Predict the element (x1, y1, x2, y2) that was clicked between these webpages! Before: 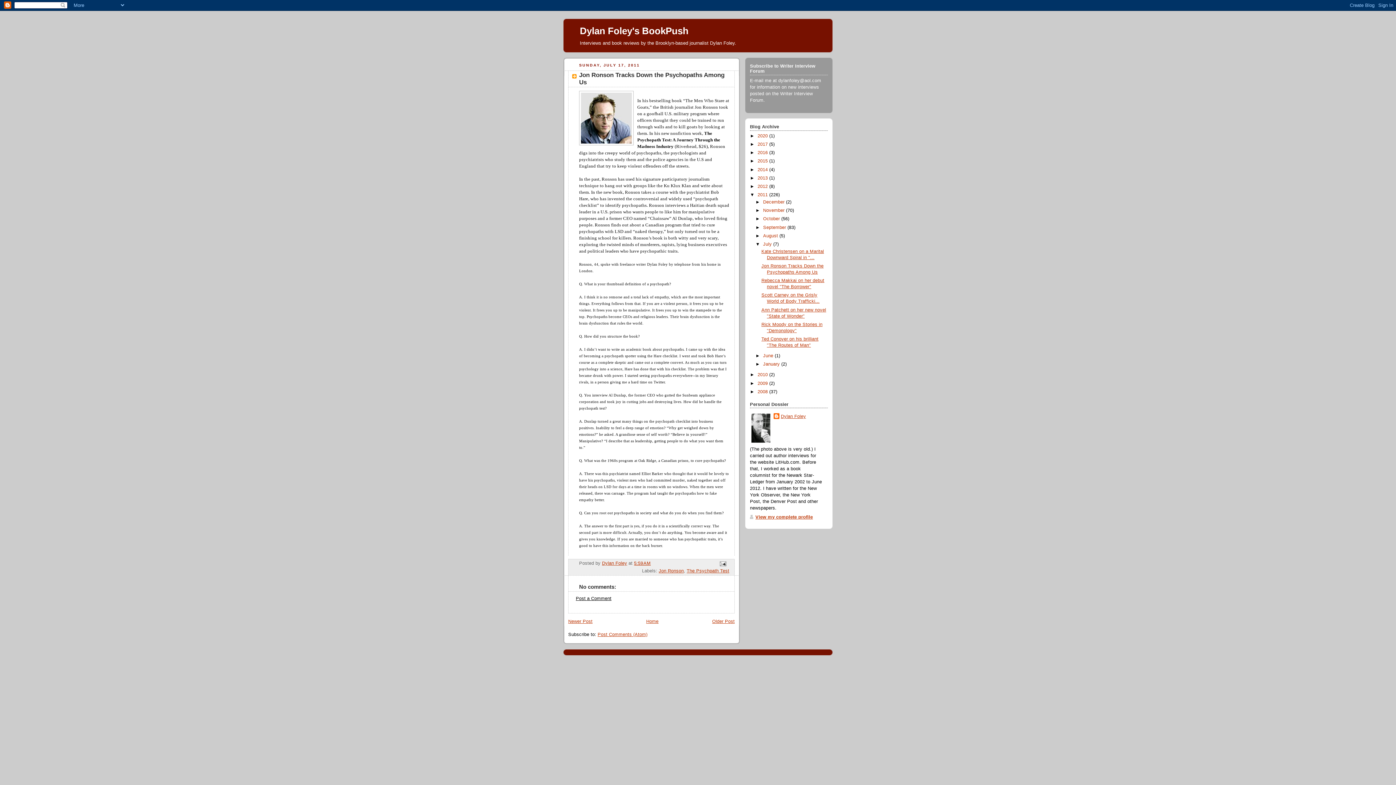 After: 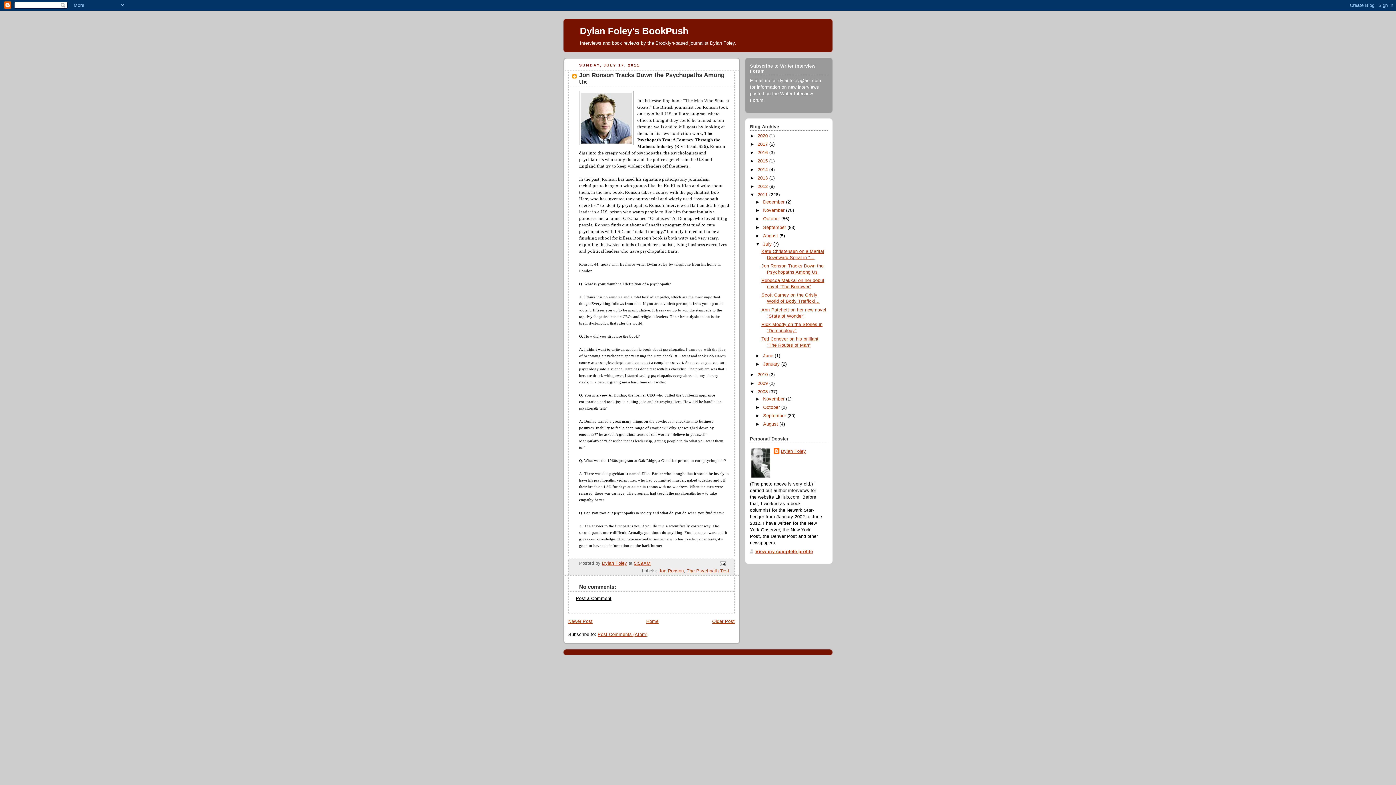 Action: label: ►   bbox: (750, 389, 757, 394)